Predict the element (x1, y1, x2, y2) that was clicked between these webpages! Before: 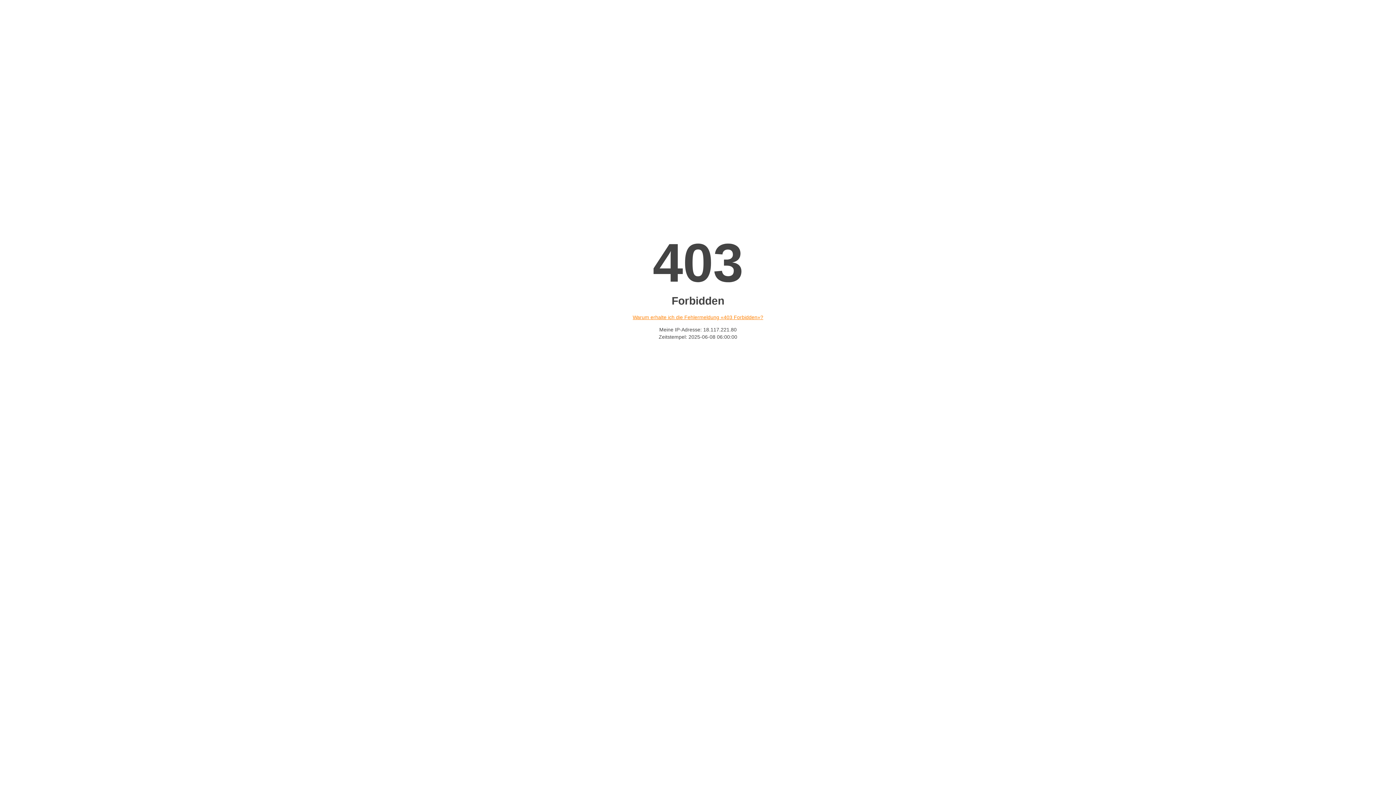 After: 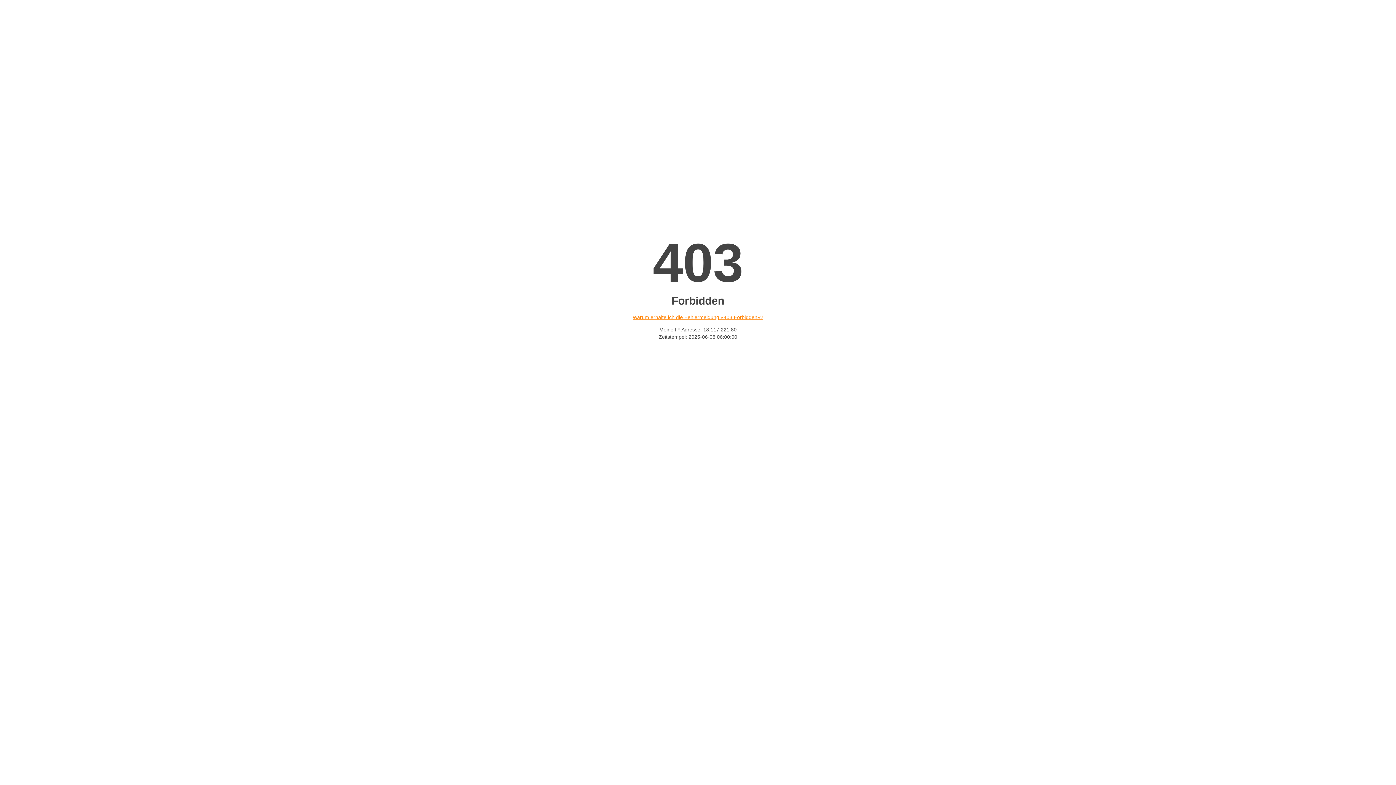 Action: label: Warum erhalte ich die Fehlermeldung «403 Forbidden»? bbox: (632, 314, 763, 320)